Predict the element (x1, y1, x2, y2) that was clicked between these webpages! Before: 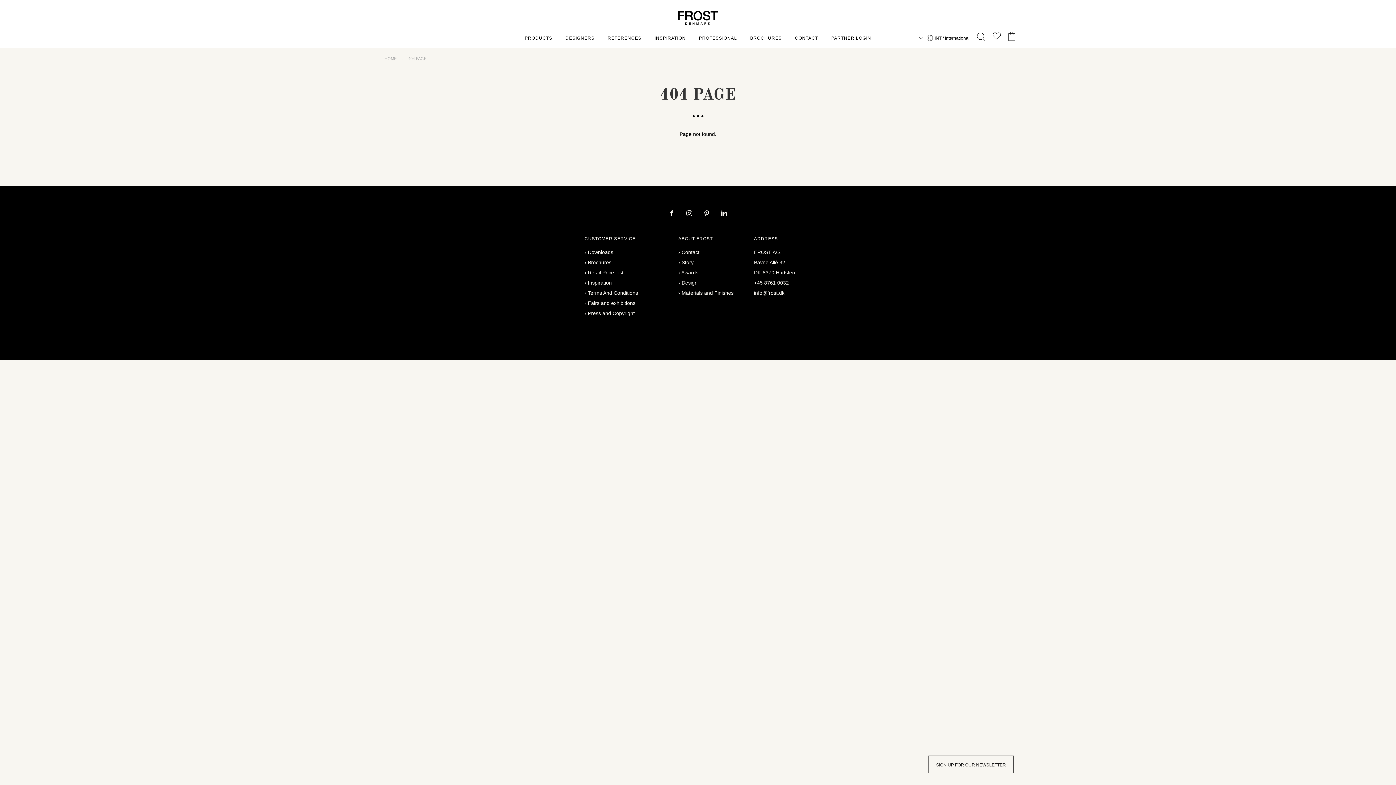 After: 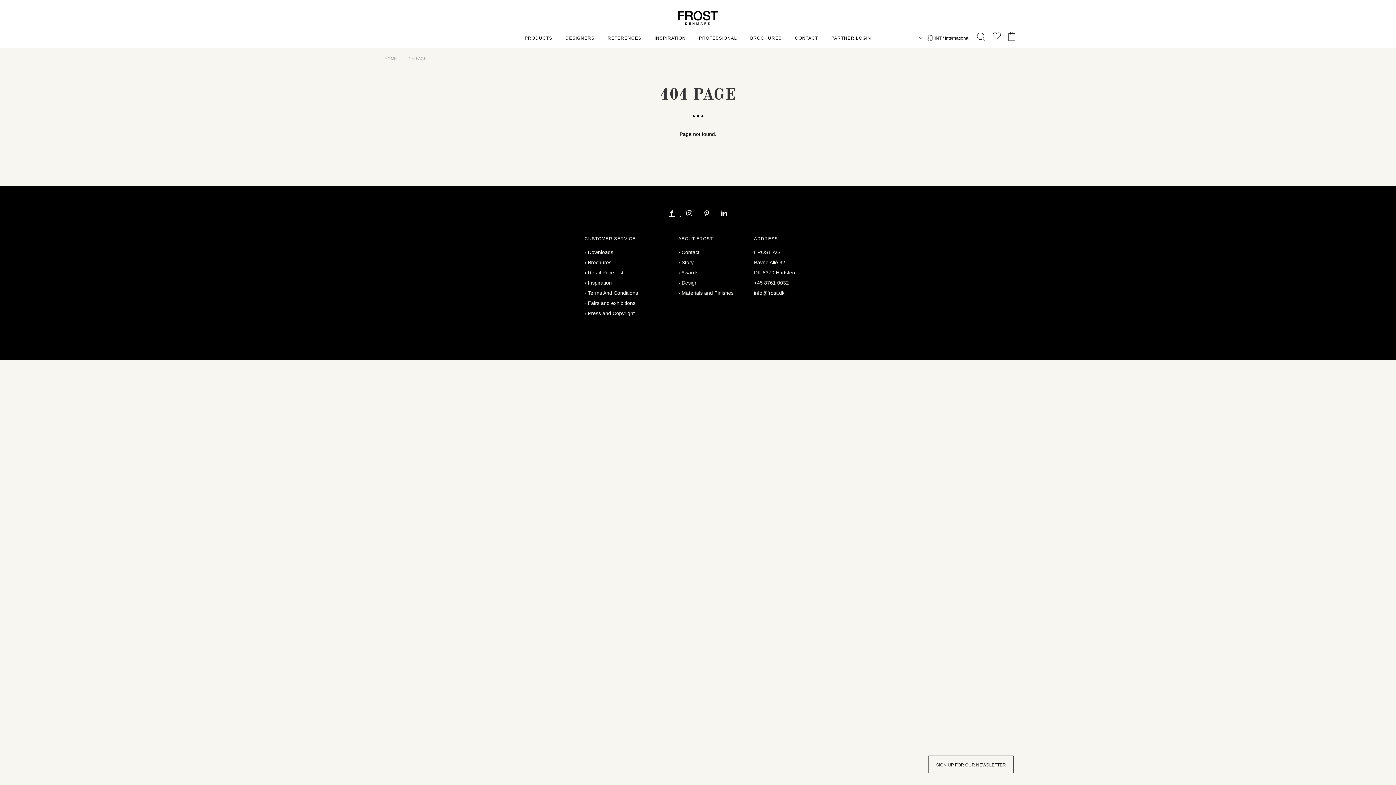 Action: bbox: (664, 211, 681, 217) label: facebook